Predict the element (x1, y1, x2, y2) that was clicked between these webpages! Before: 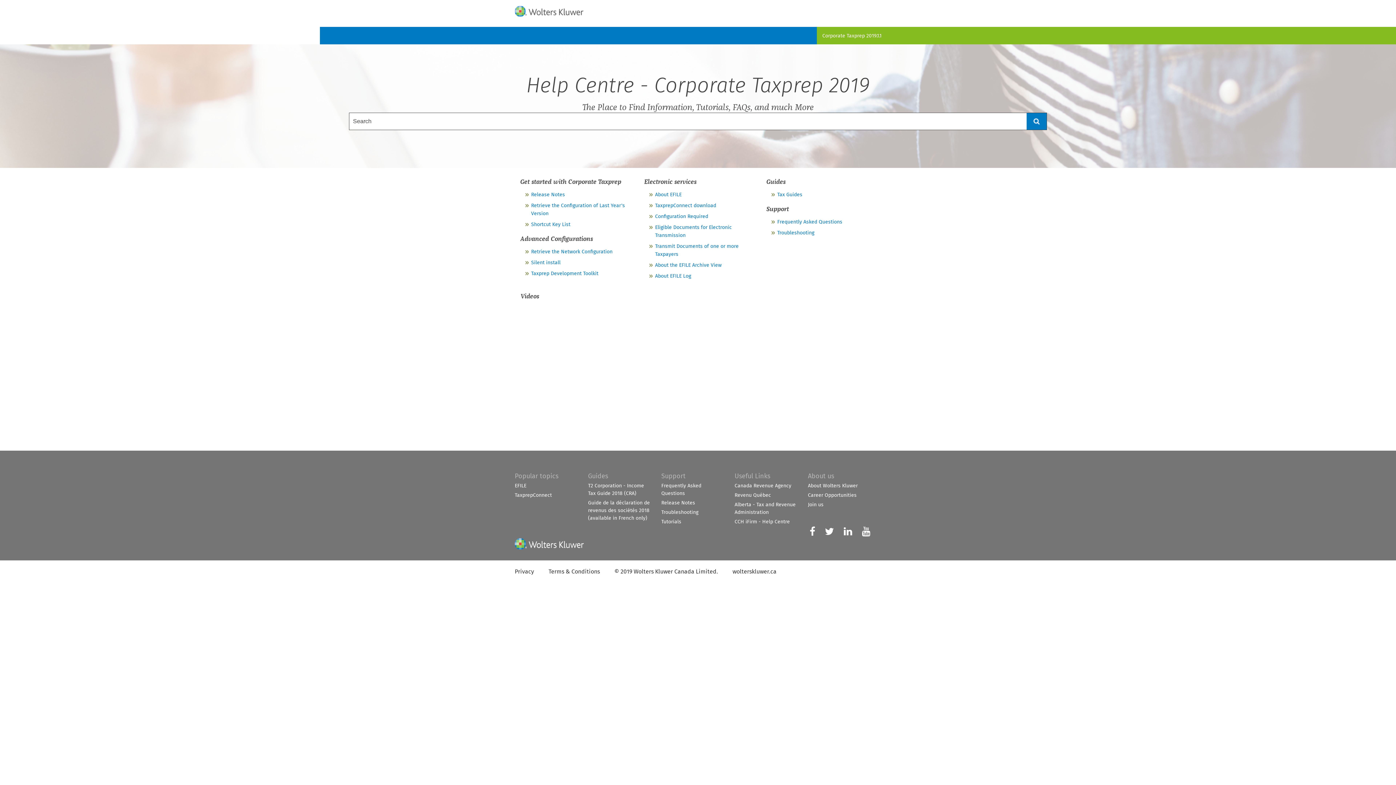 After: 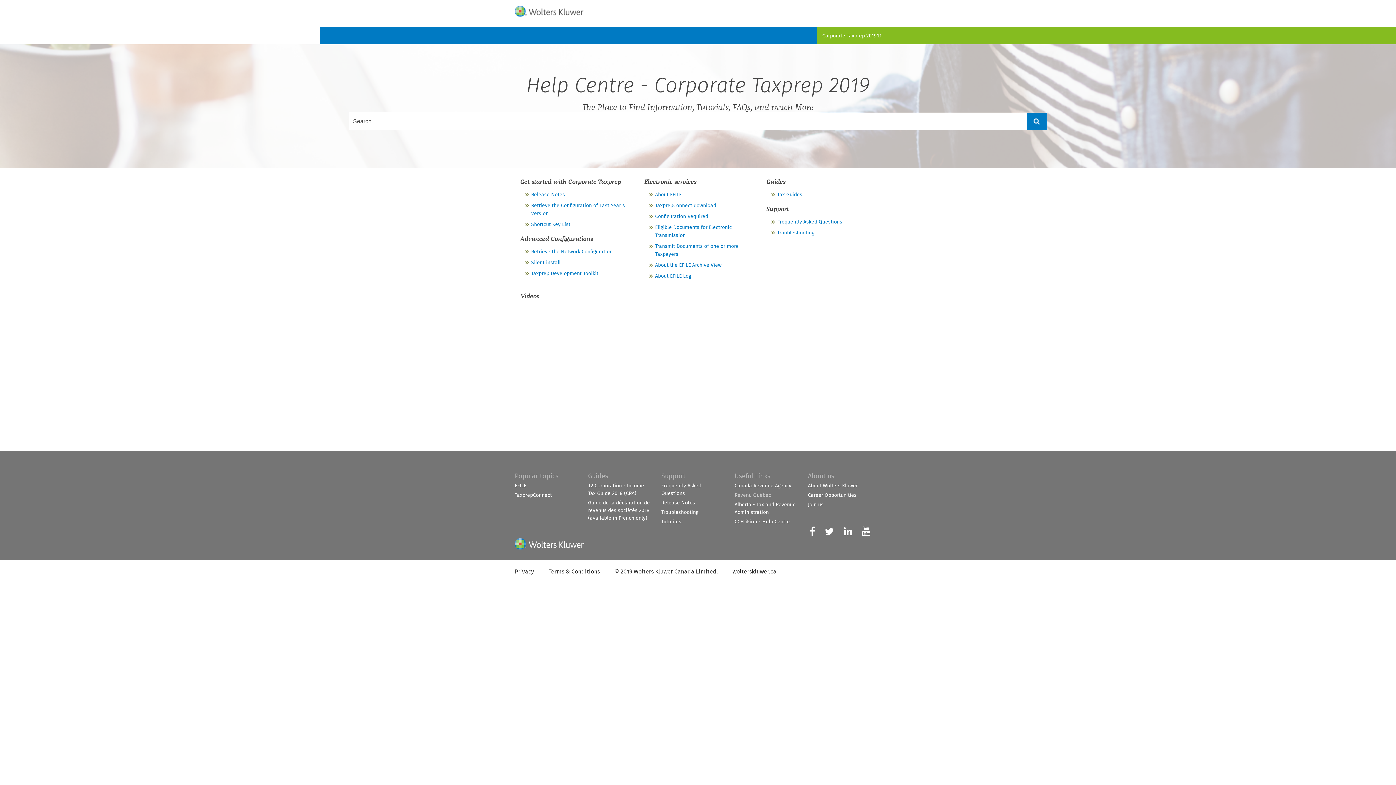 Action: bbox: (734, 492, 771, 498) label: Revenu Québec